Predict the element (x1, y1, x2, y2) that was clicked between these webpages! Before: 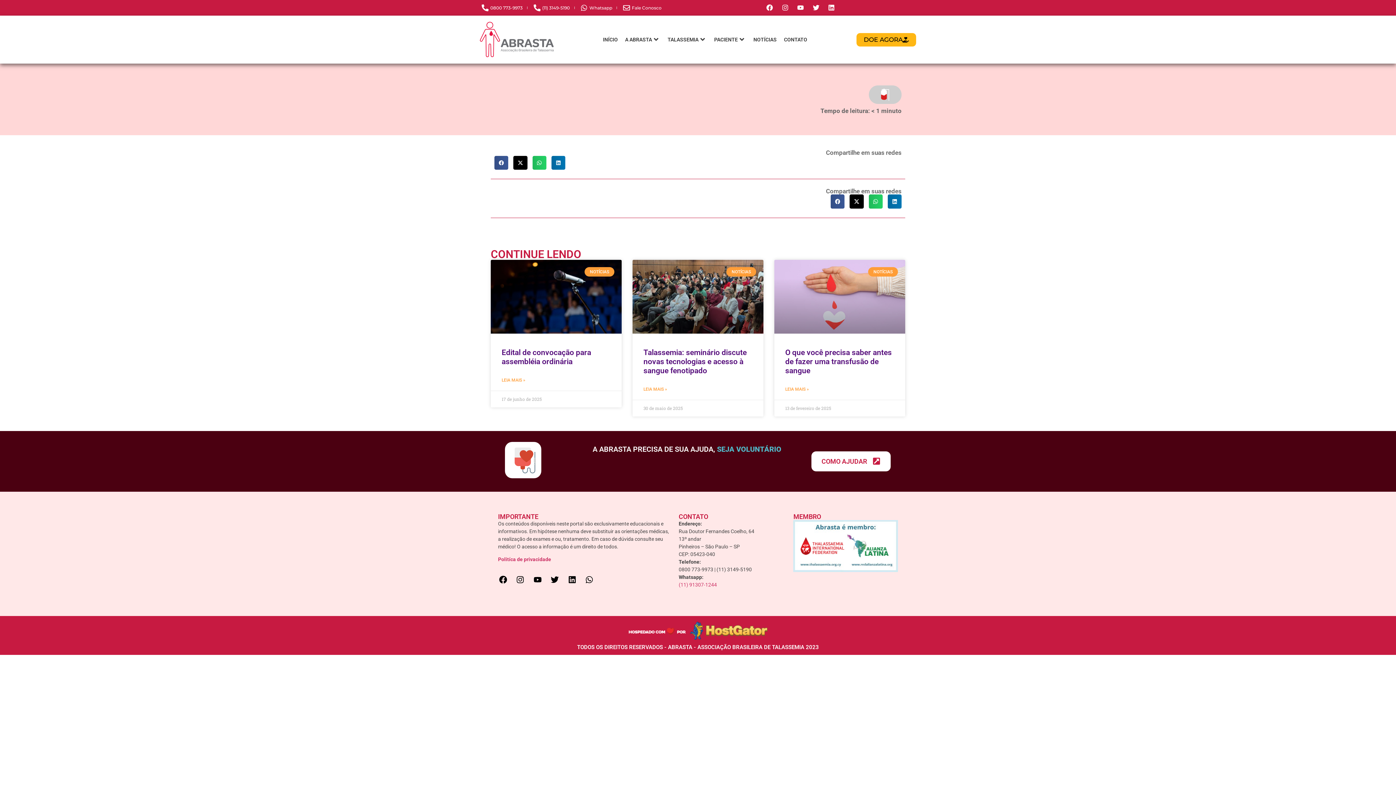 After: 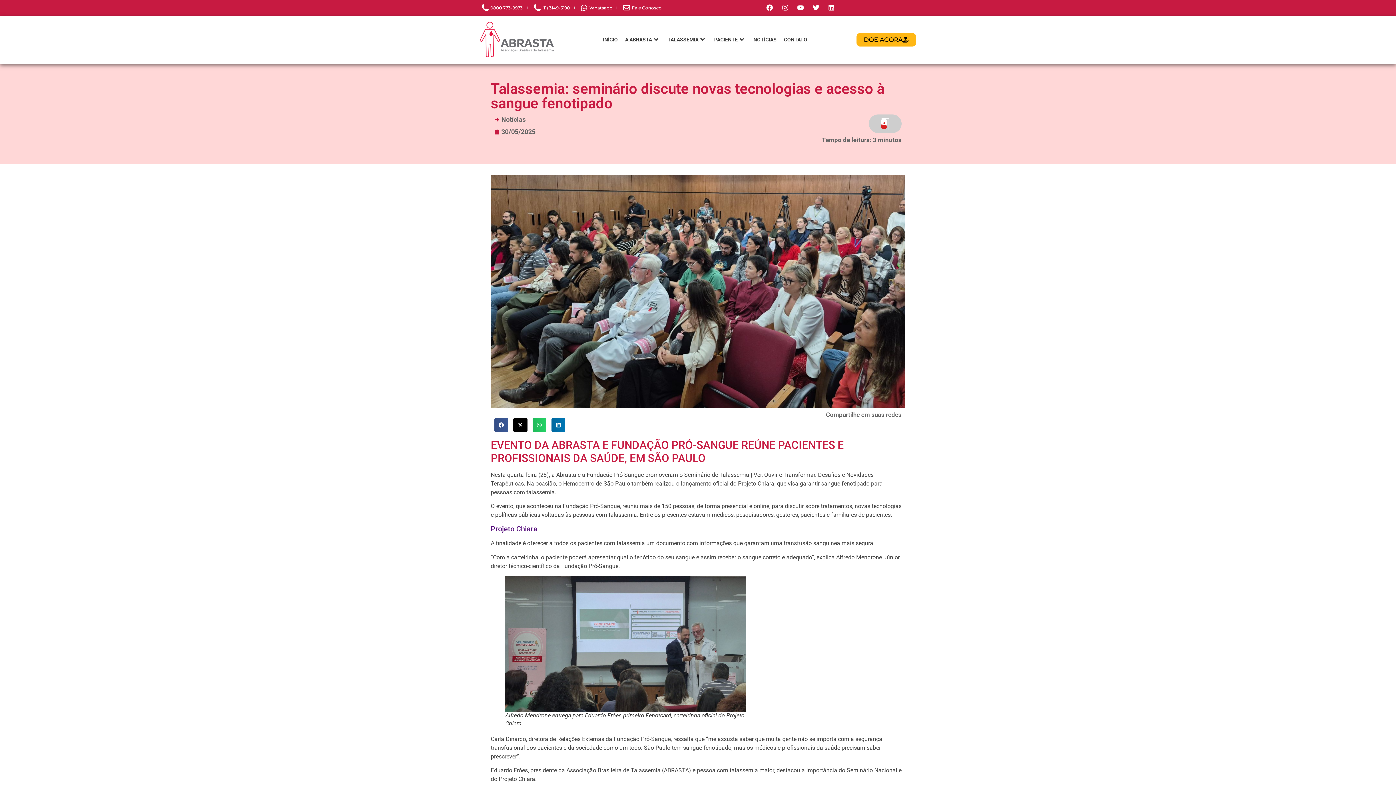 Action: bbox: (632, 259, 763, 333)